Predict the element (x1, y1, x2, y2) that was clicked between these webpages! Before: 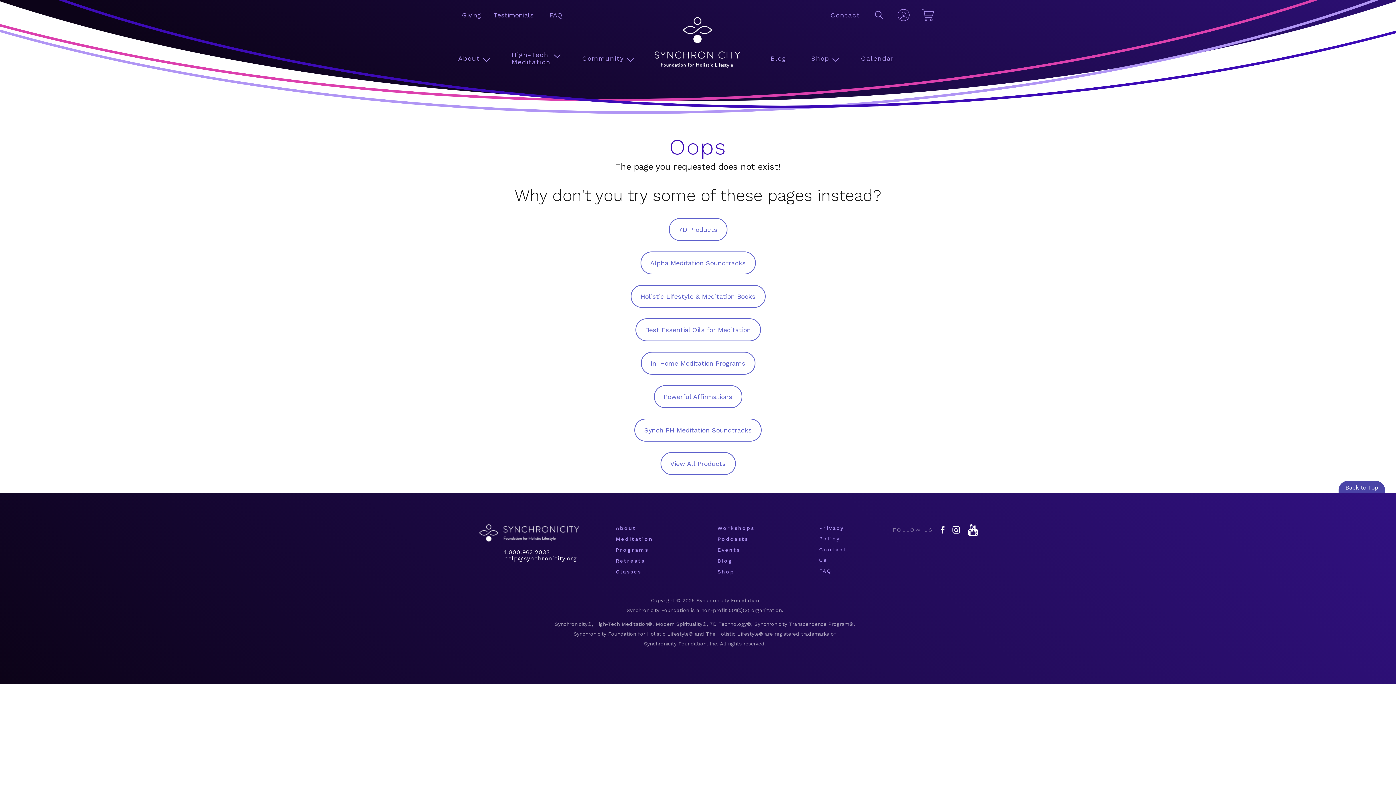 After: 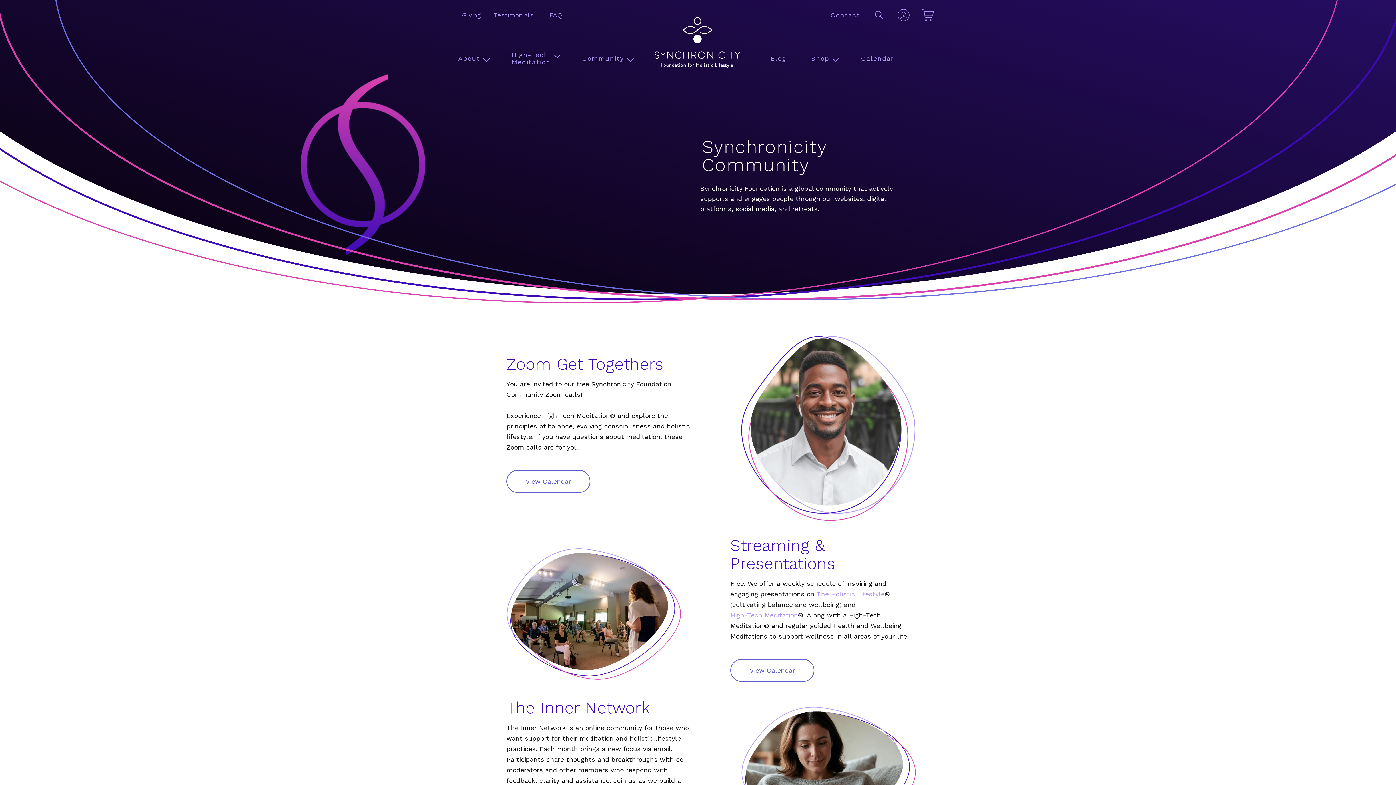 Action: bbox: (574, 51, 643, 65) label: Community